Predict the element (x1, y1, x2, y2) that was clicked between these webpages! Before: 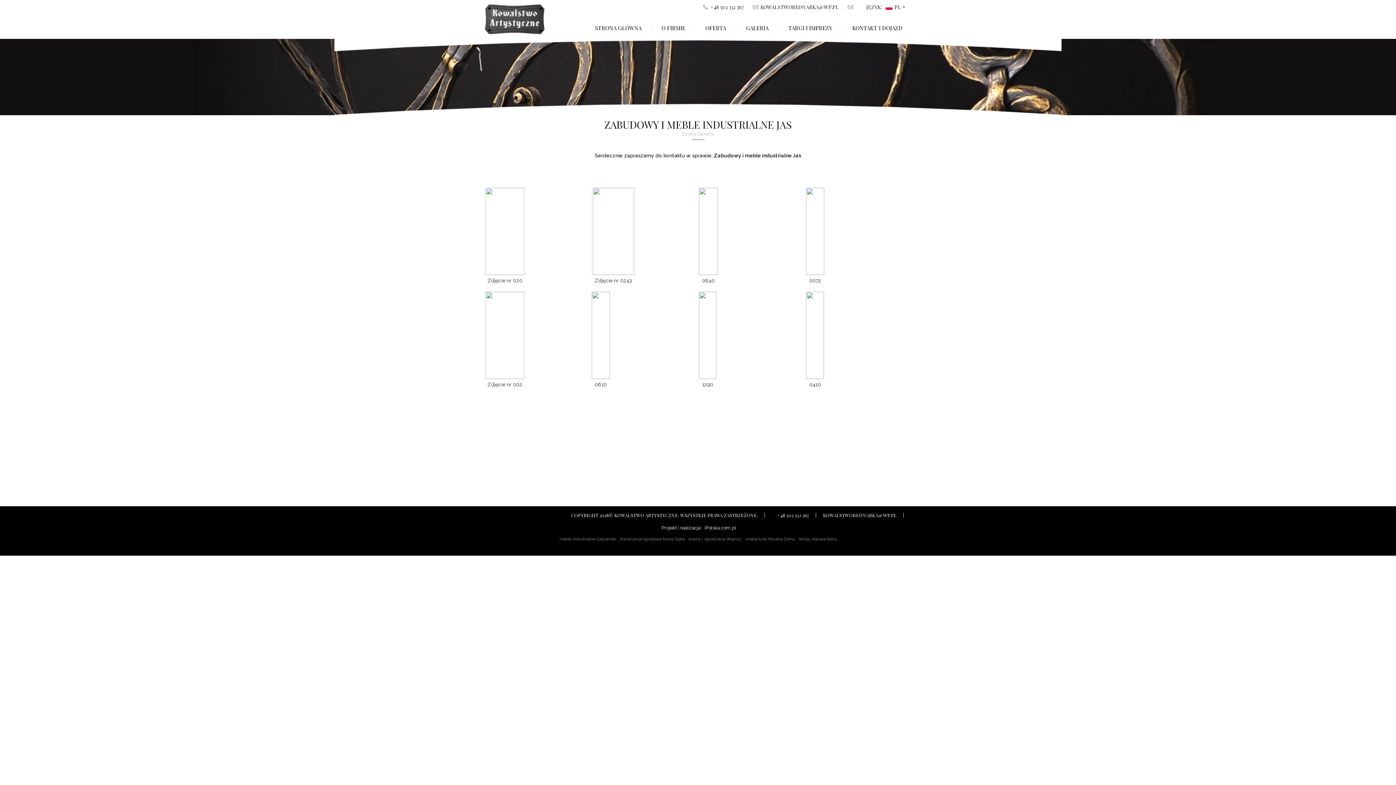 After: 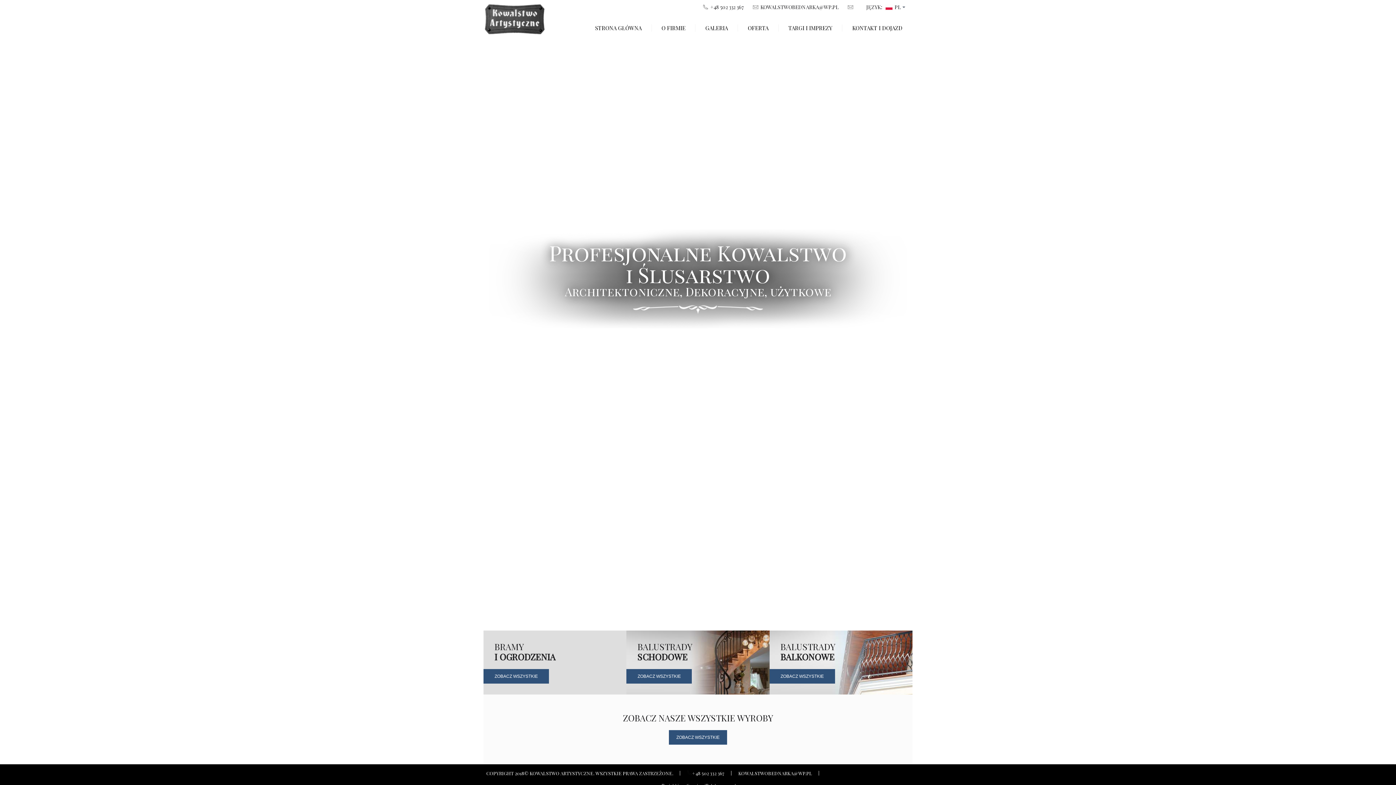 Action: label: STRONA GŁÓWNA bbox: (585, 24, 651, 31)